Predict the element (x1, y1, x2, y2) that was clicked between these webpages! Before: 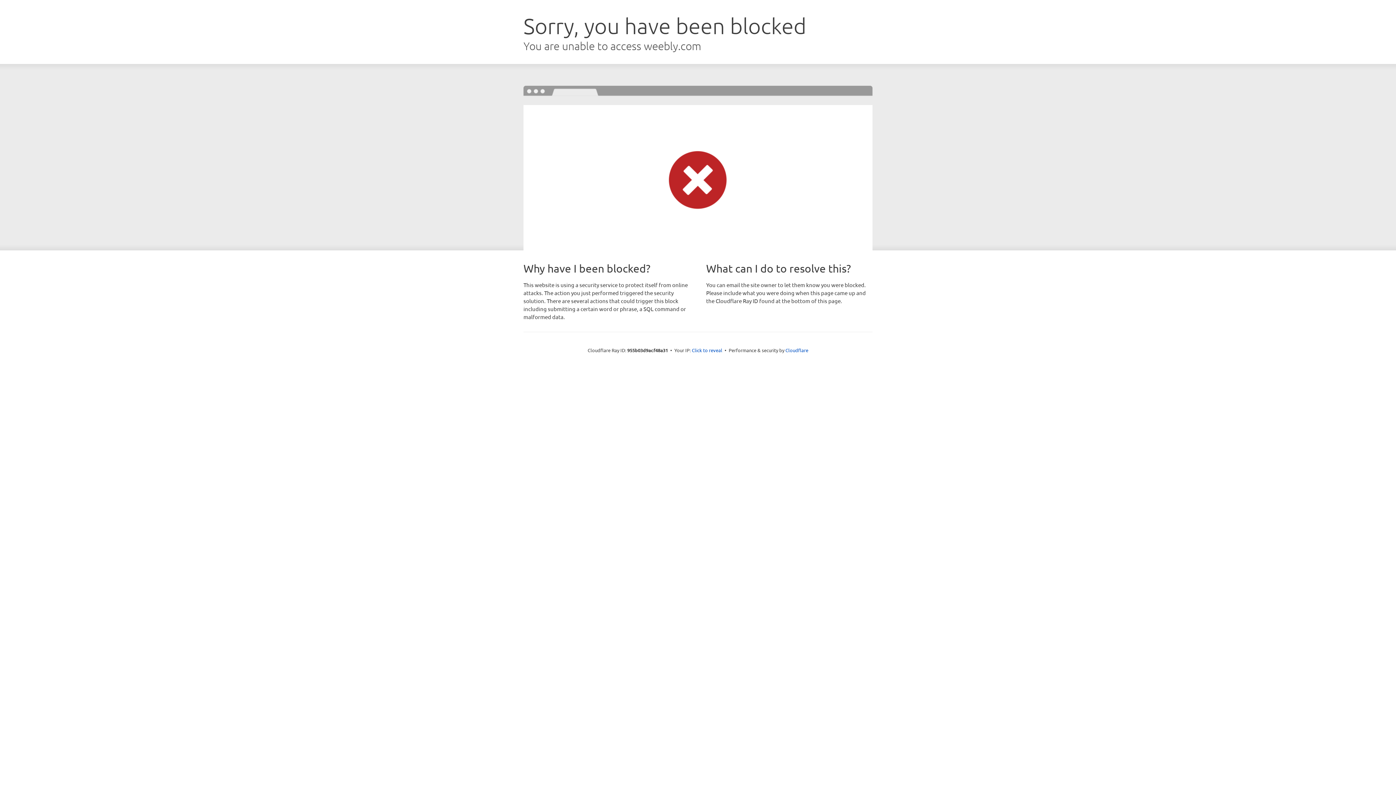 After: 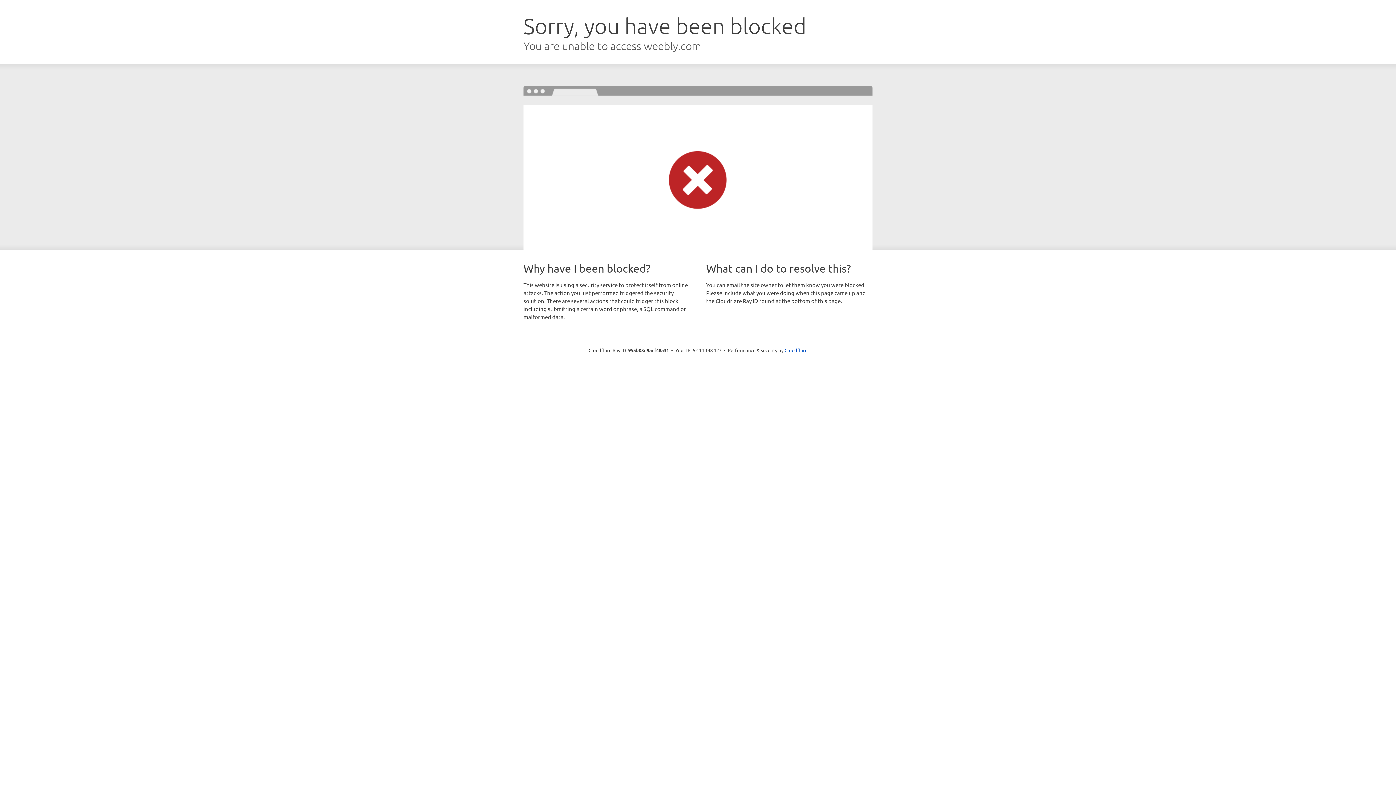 Action: label: Click to reveal bbox: (692, 346, 722, 353)